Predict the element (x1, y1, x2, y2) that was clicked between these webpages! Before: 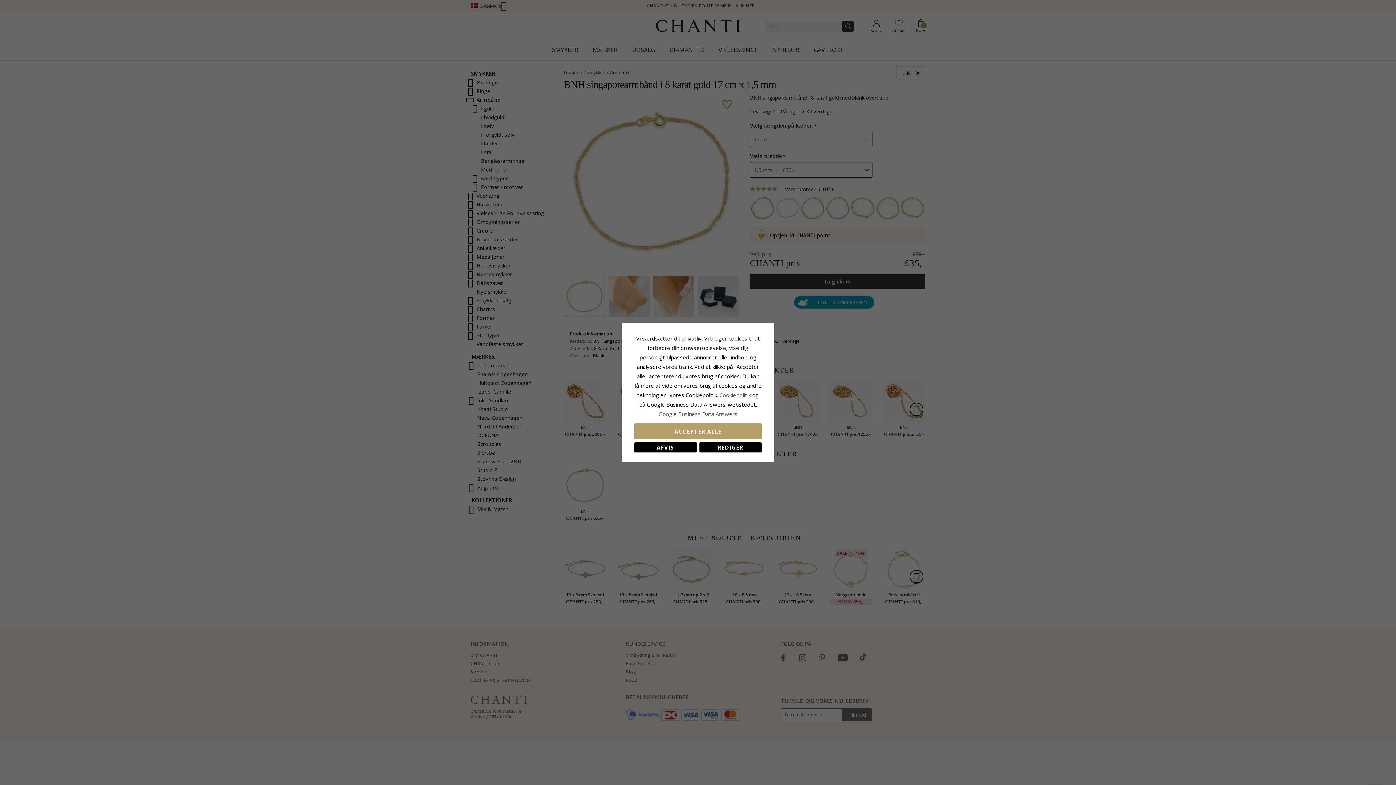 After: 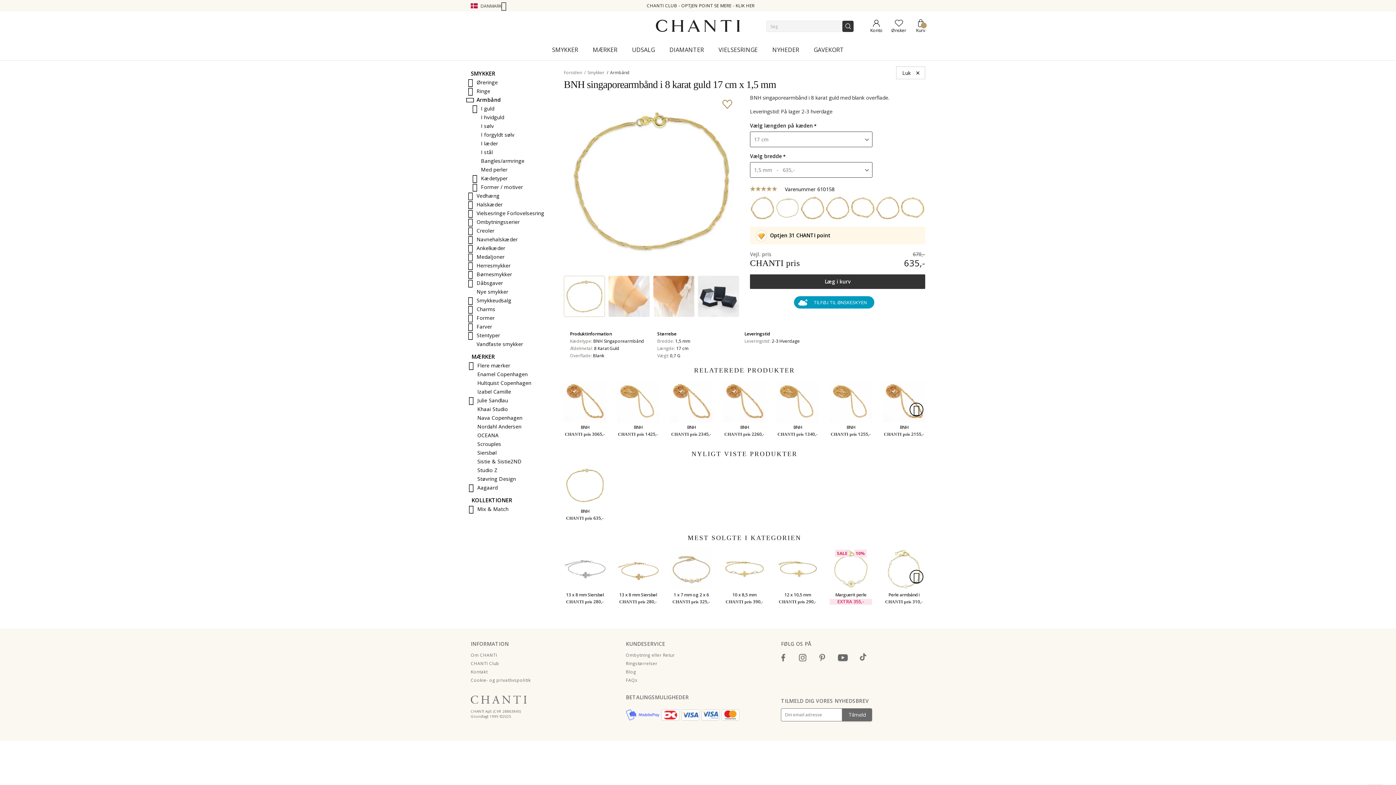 Action: label: AFVIS bbox: (634, 442, 696, 452)